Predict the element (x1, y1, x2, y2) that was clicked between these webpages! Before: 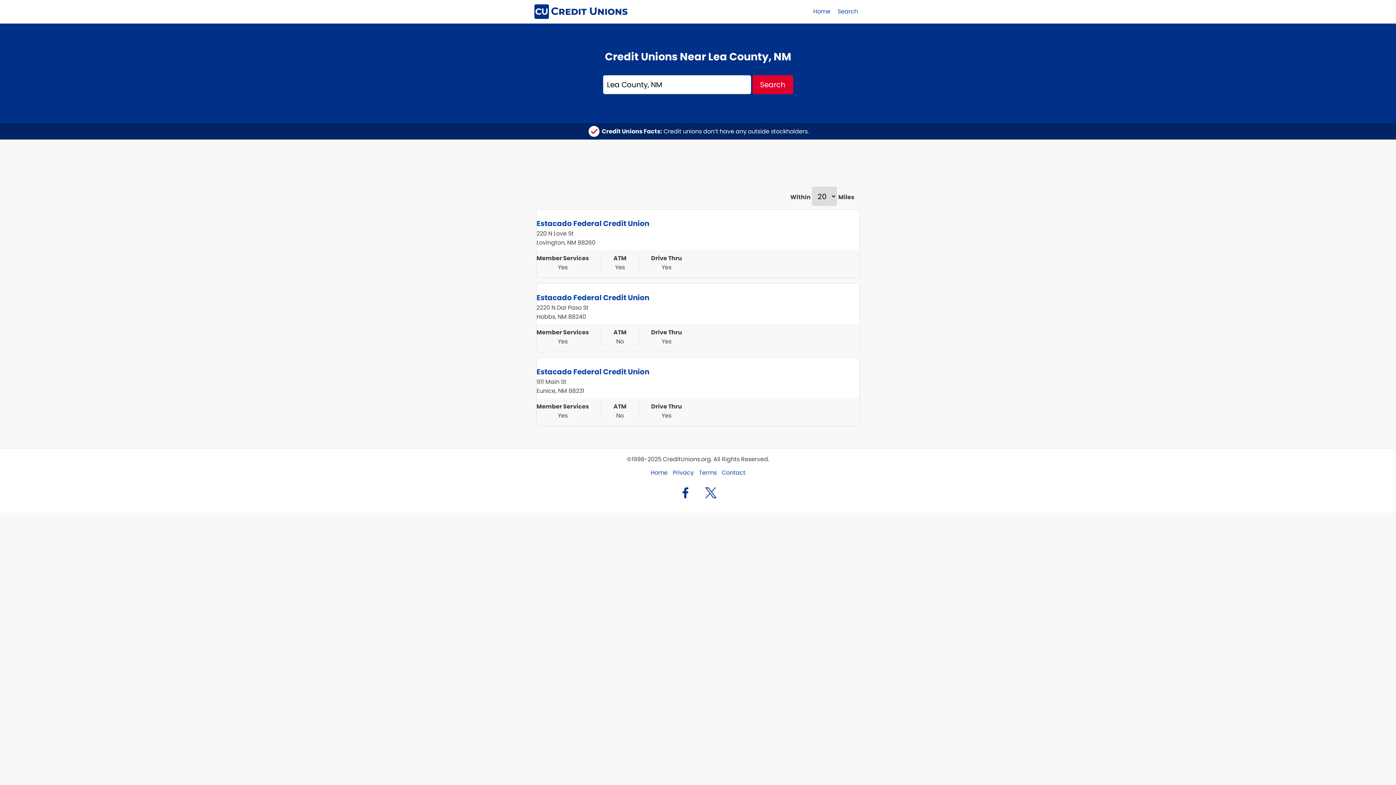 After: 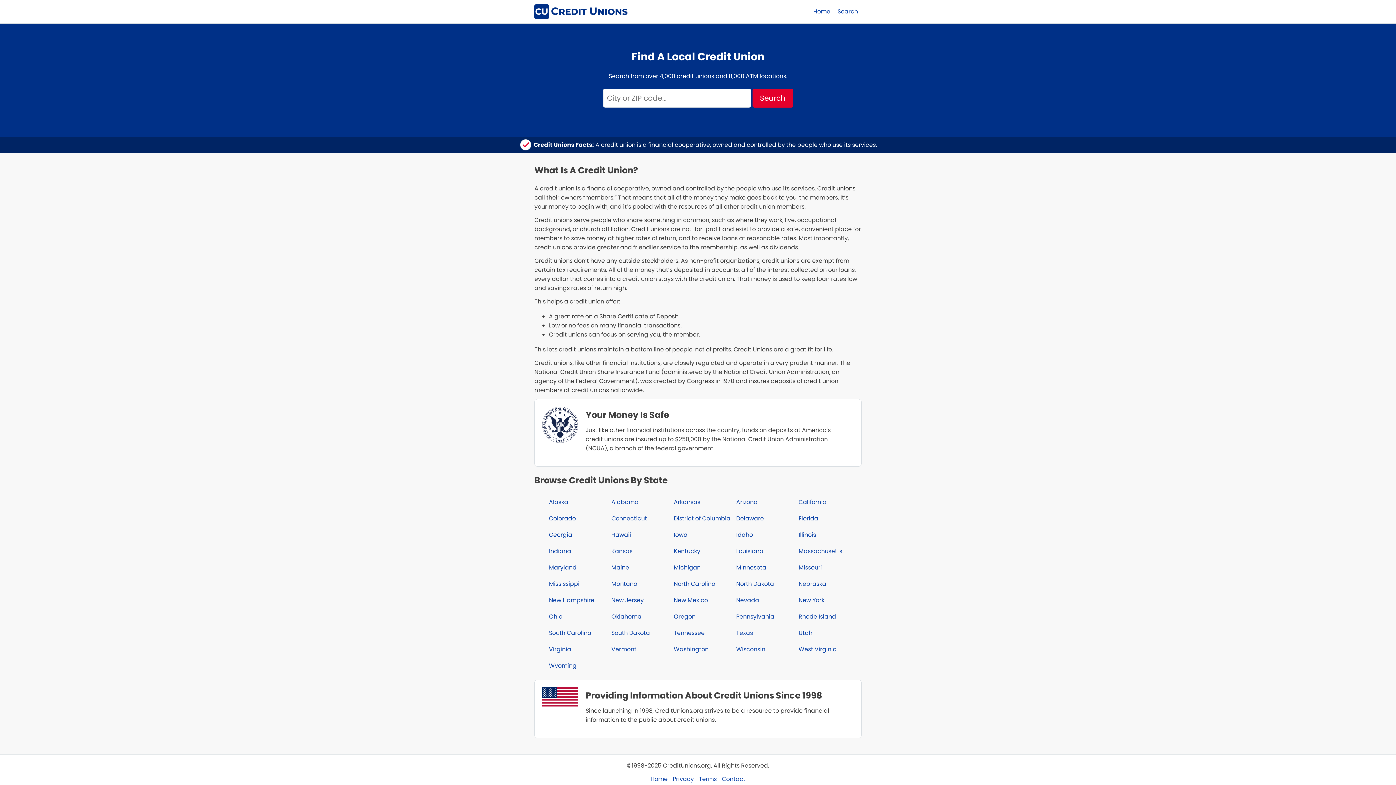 Action: bbox: (650, 468, 667, 477) label: Home